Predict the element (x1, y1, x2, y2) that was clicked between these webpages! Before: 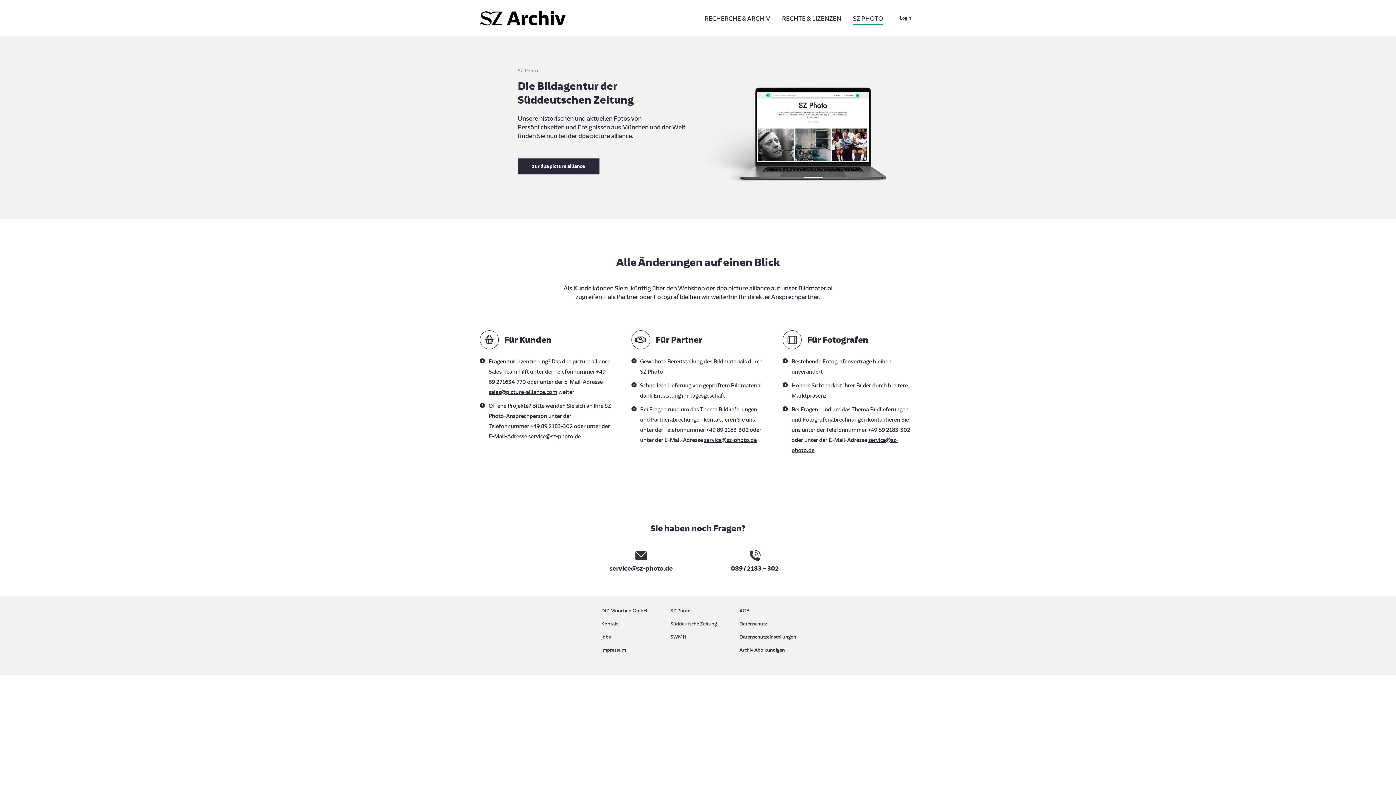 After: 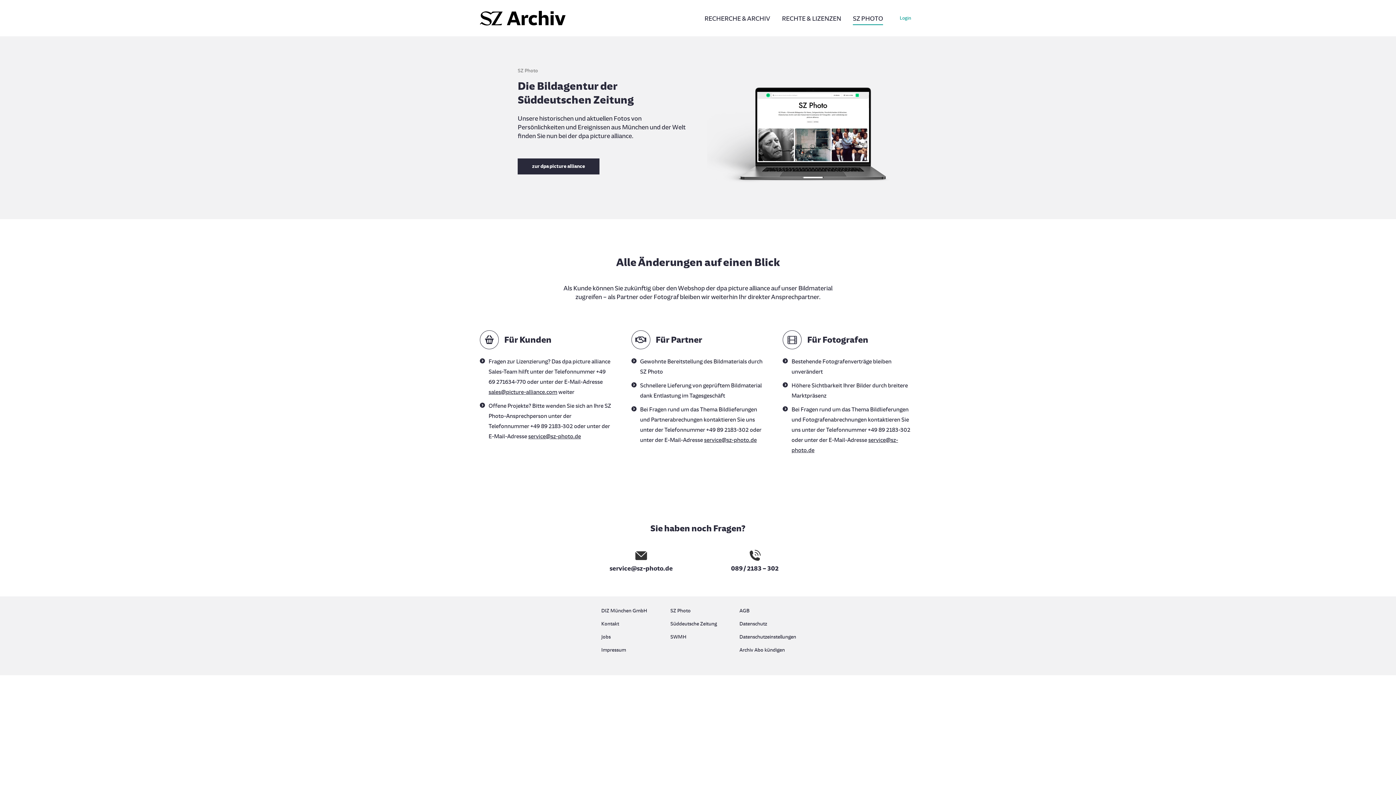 Action: label: Login bbox: (894, 7, 916, 24)